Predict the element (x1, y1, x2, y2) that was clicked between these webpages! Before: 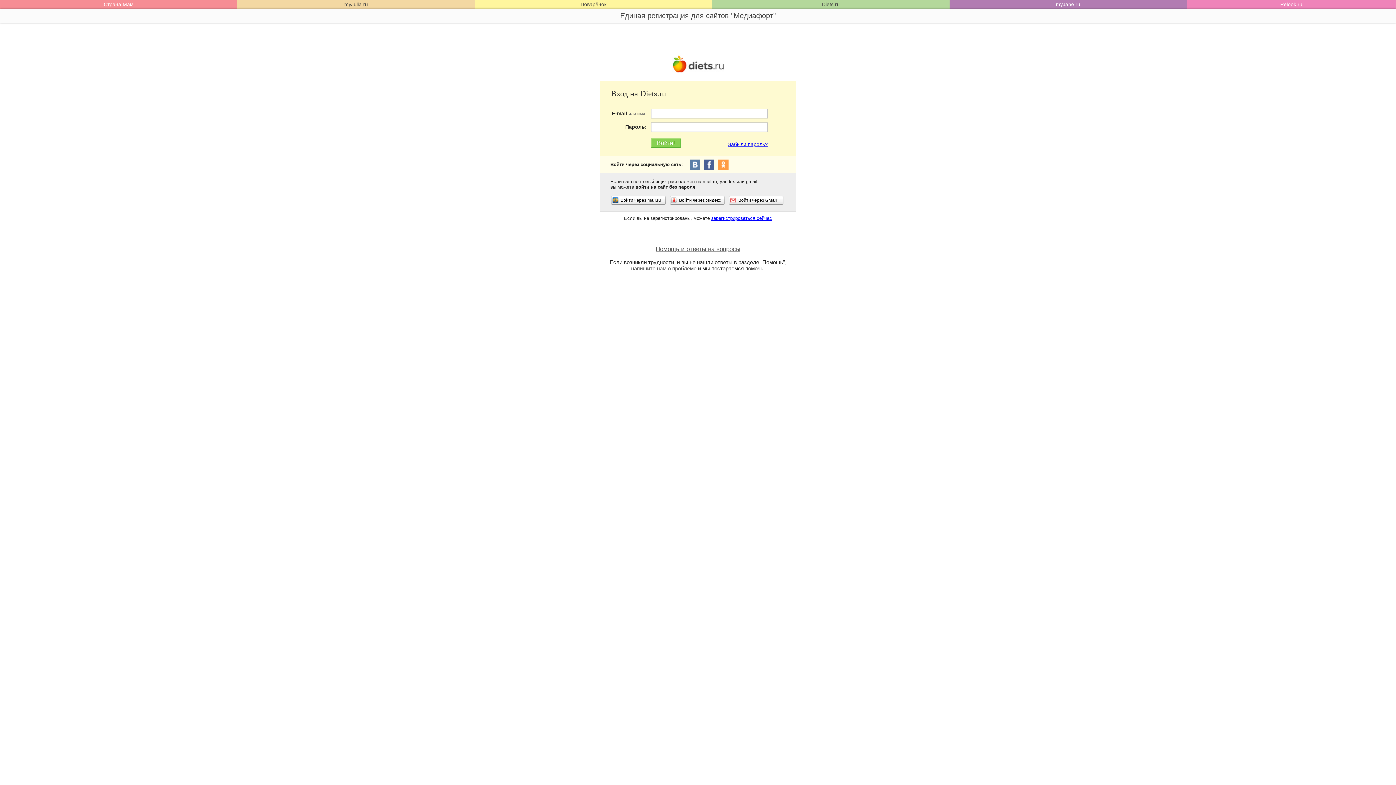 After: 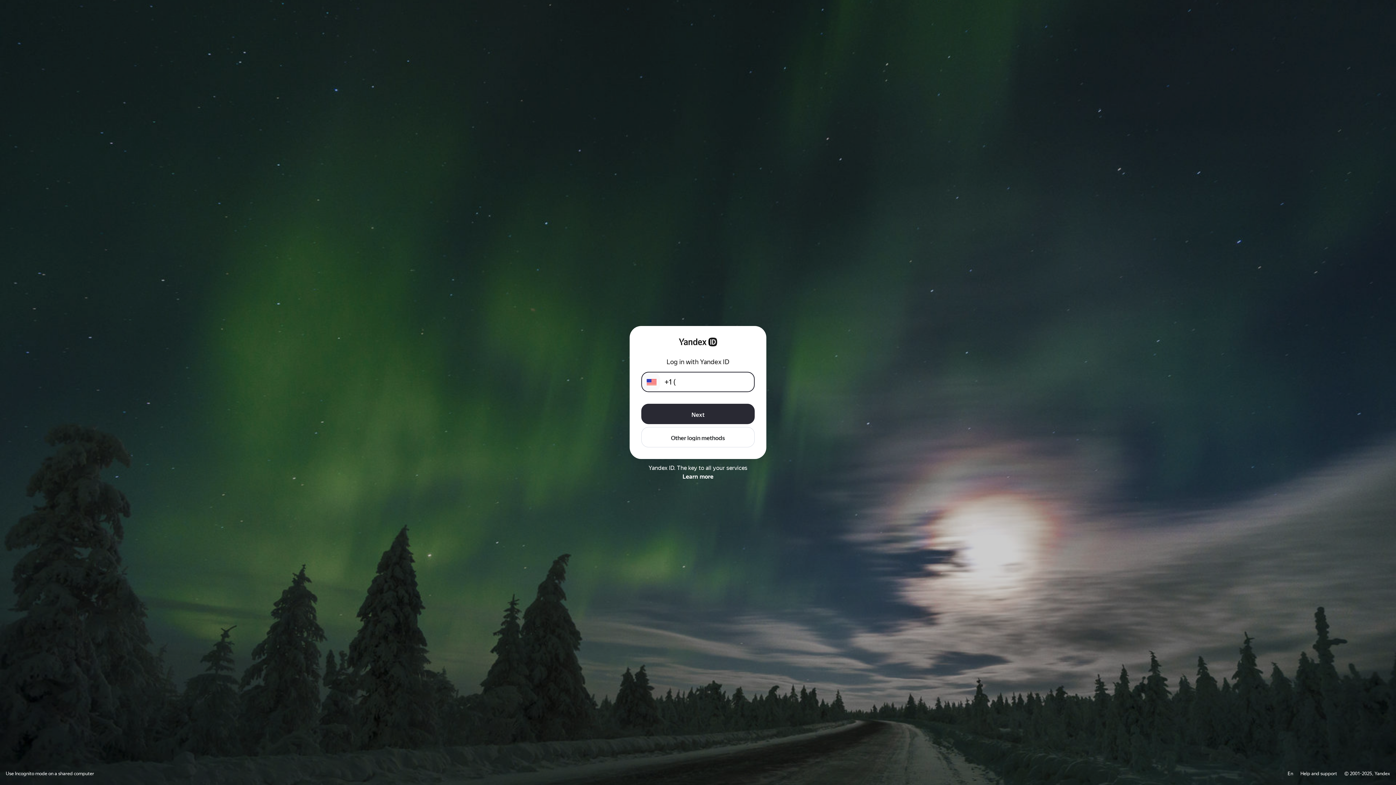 Action: bbox: (670, 196, 724, 204) label: Войти через Яндекс